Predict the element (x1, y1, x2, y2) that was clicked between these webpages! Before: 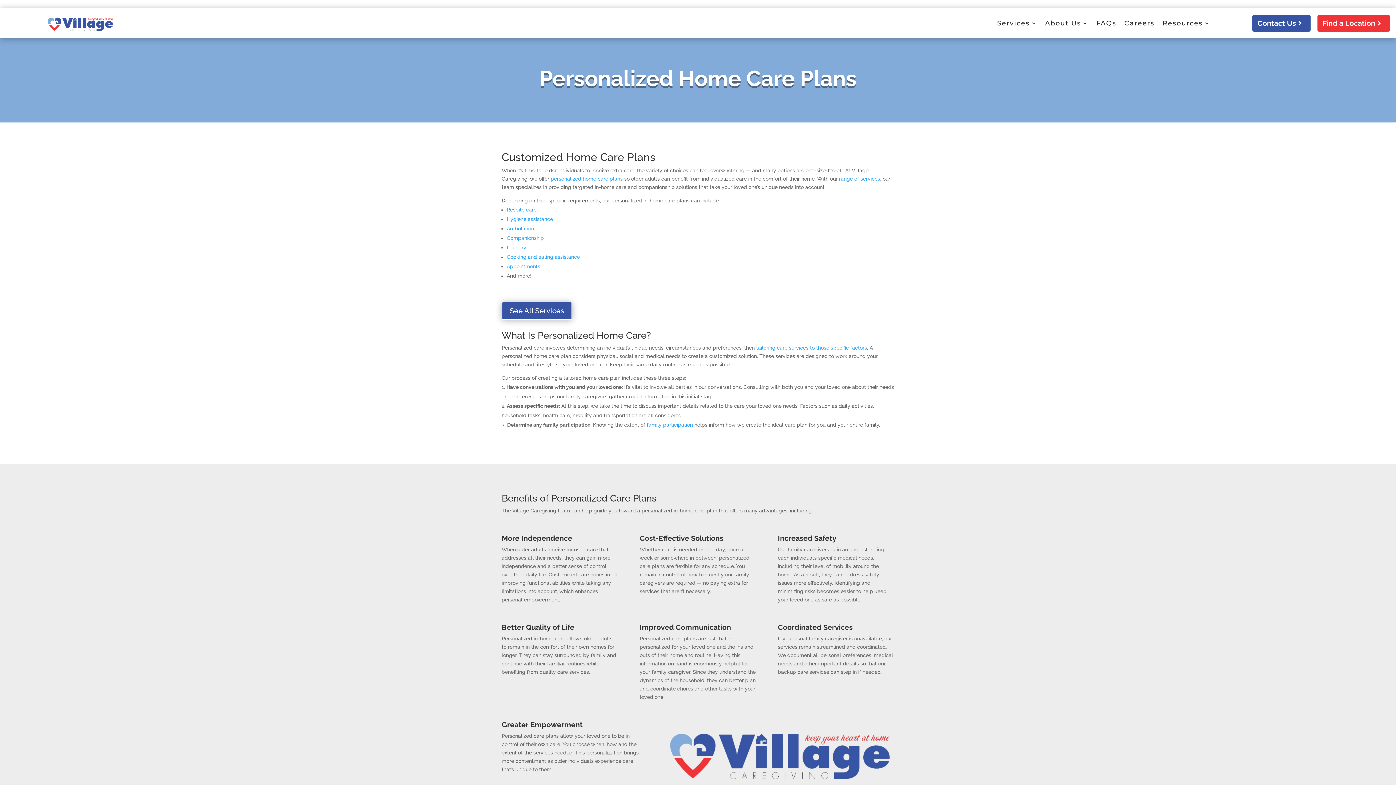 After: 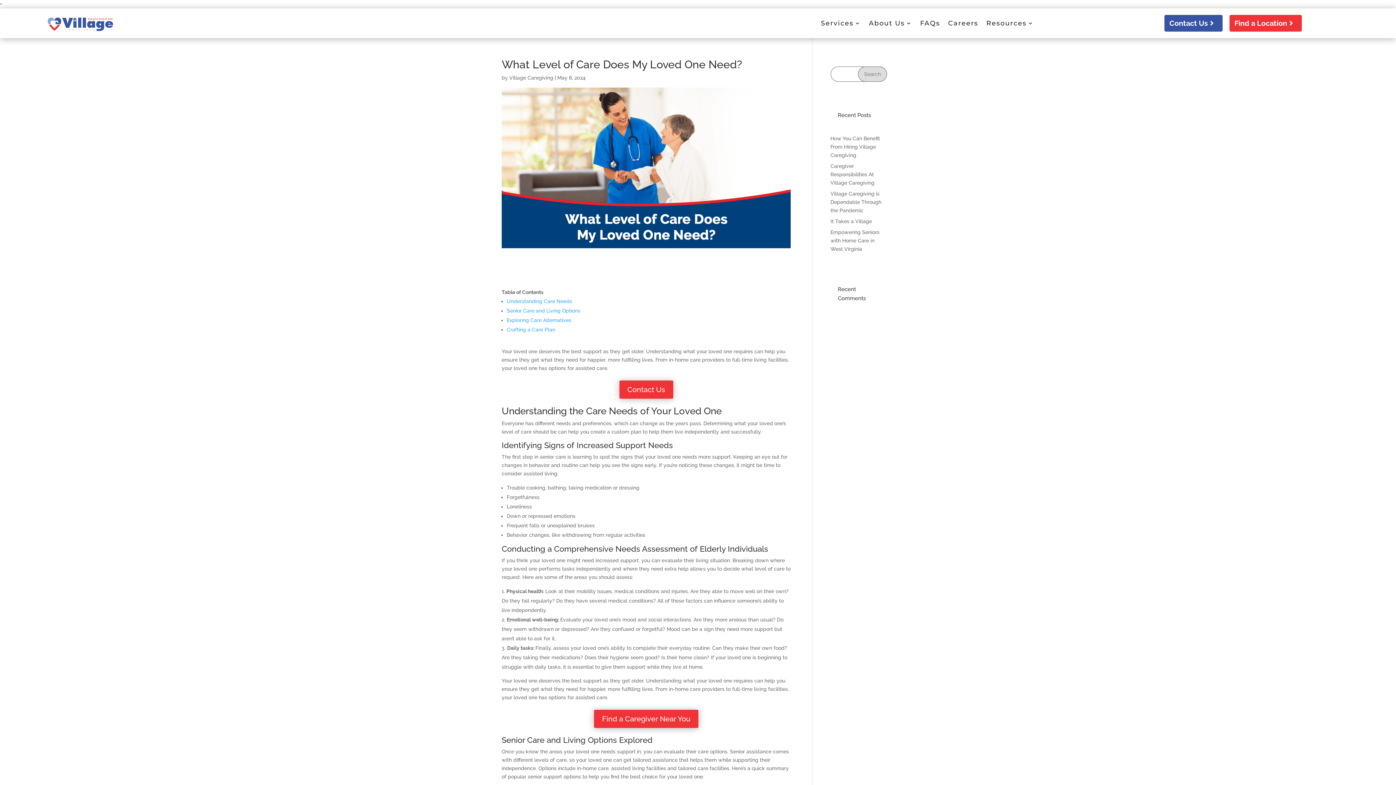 Action: label: tailoring care services to those specific factors bbox: (756, 344, 867, 350)